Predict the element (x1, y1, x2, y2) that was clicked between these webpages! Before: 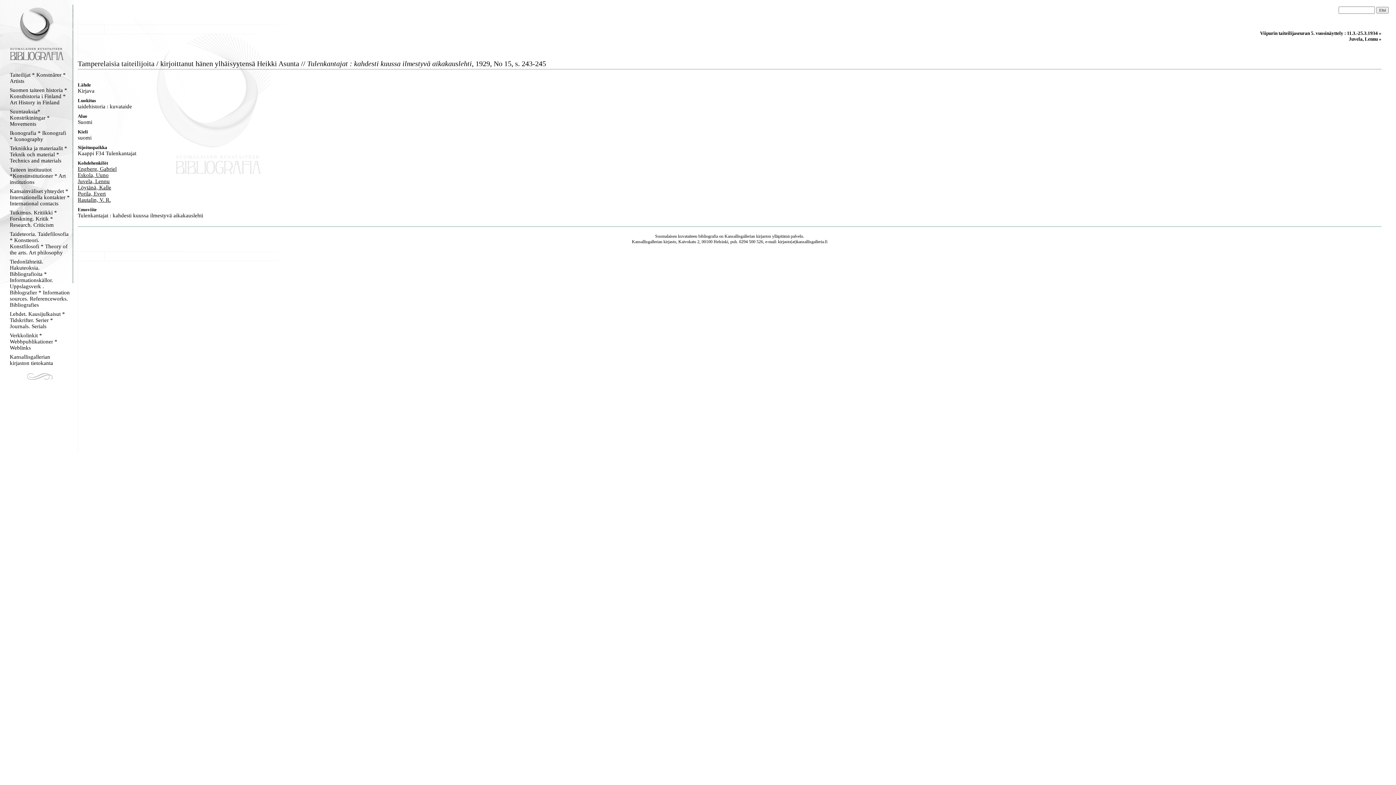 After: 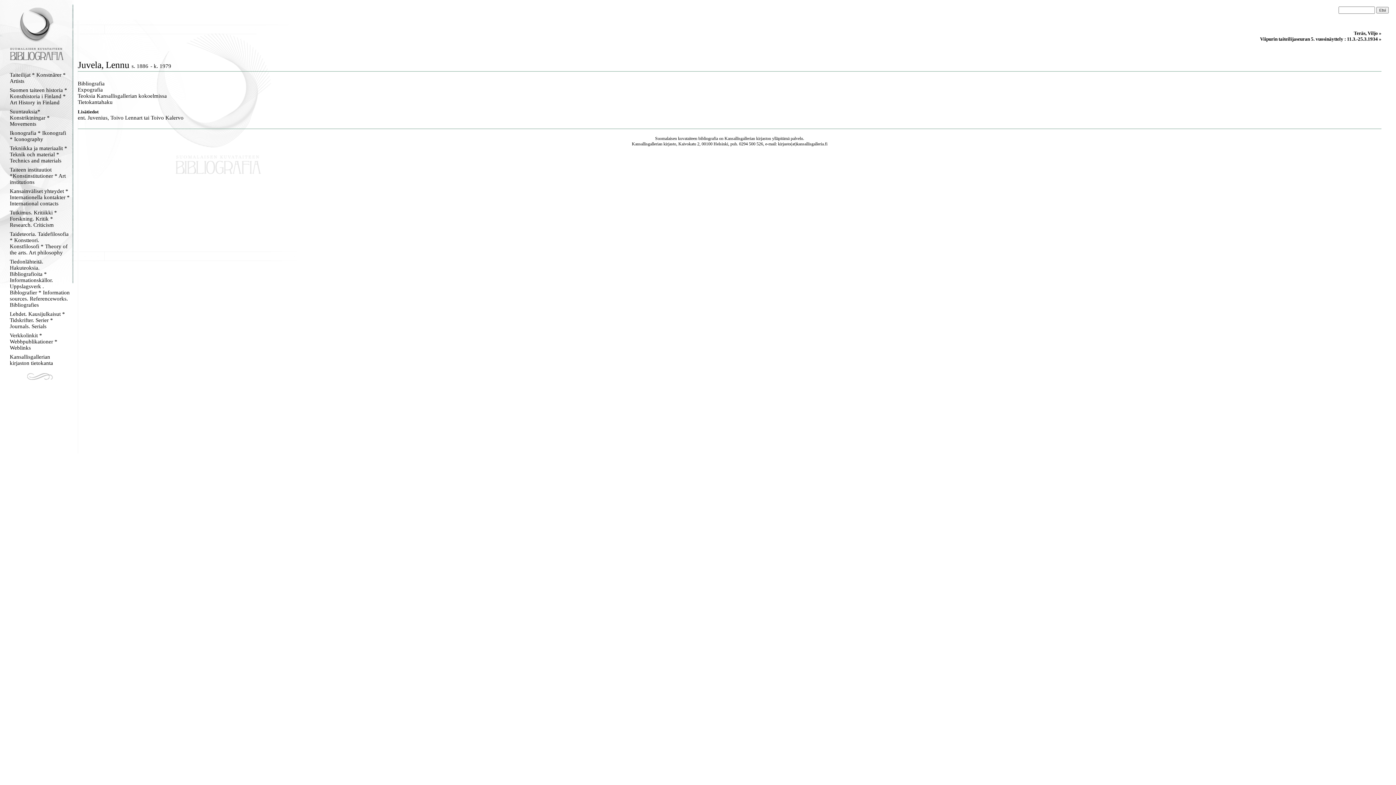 Action: bbox: (1349, 36, 1381, 41) label: Juvela, Lennu »